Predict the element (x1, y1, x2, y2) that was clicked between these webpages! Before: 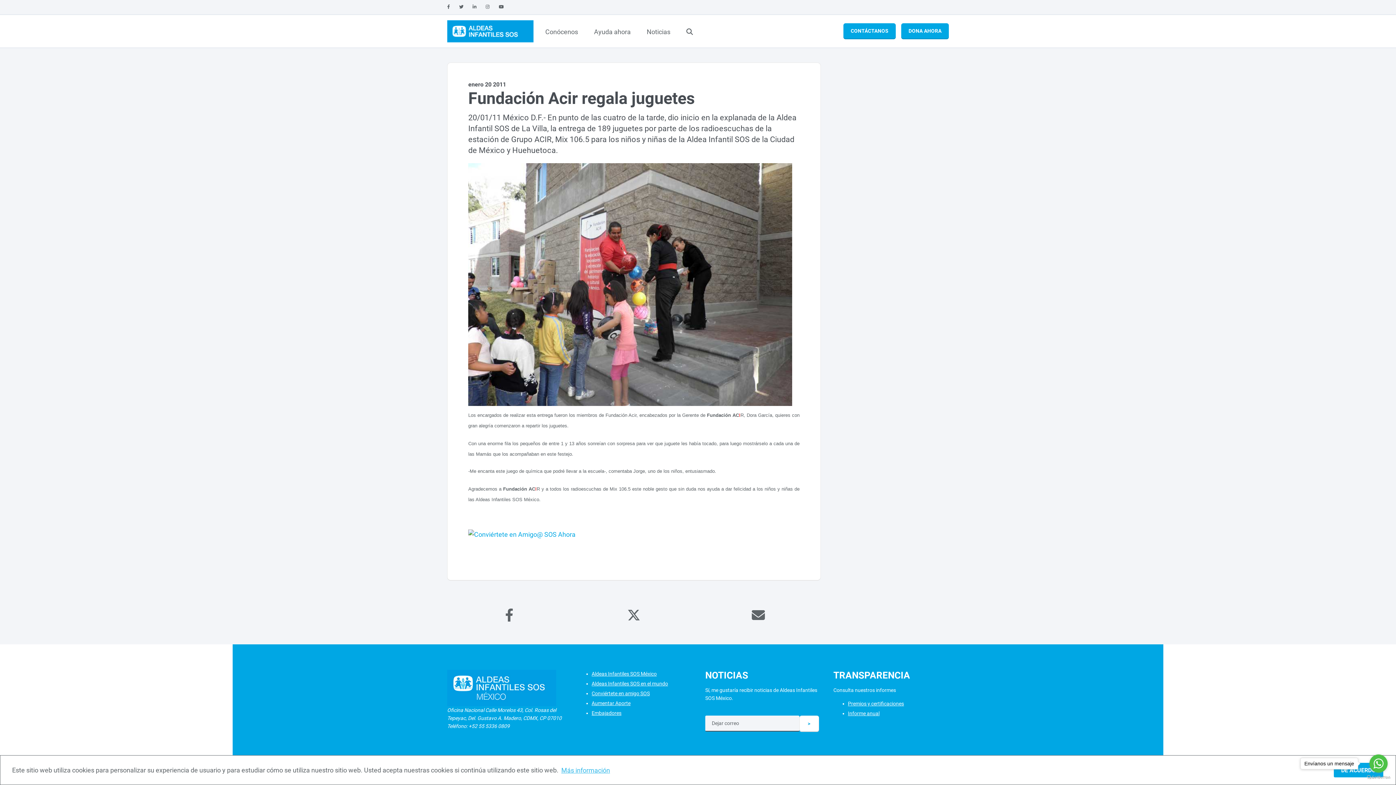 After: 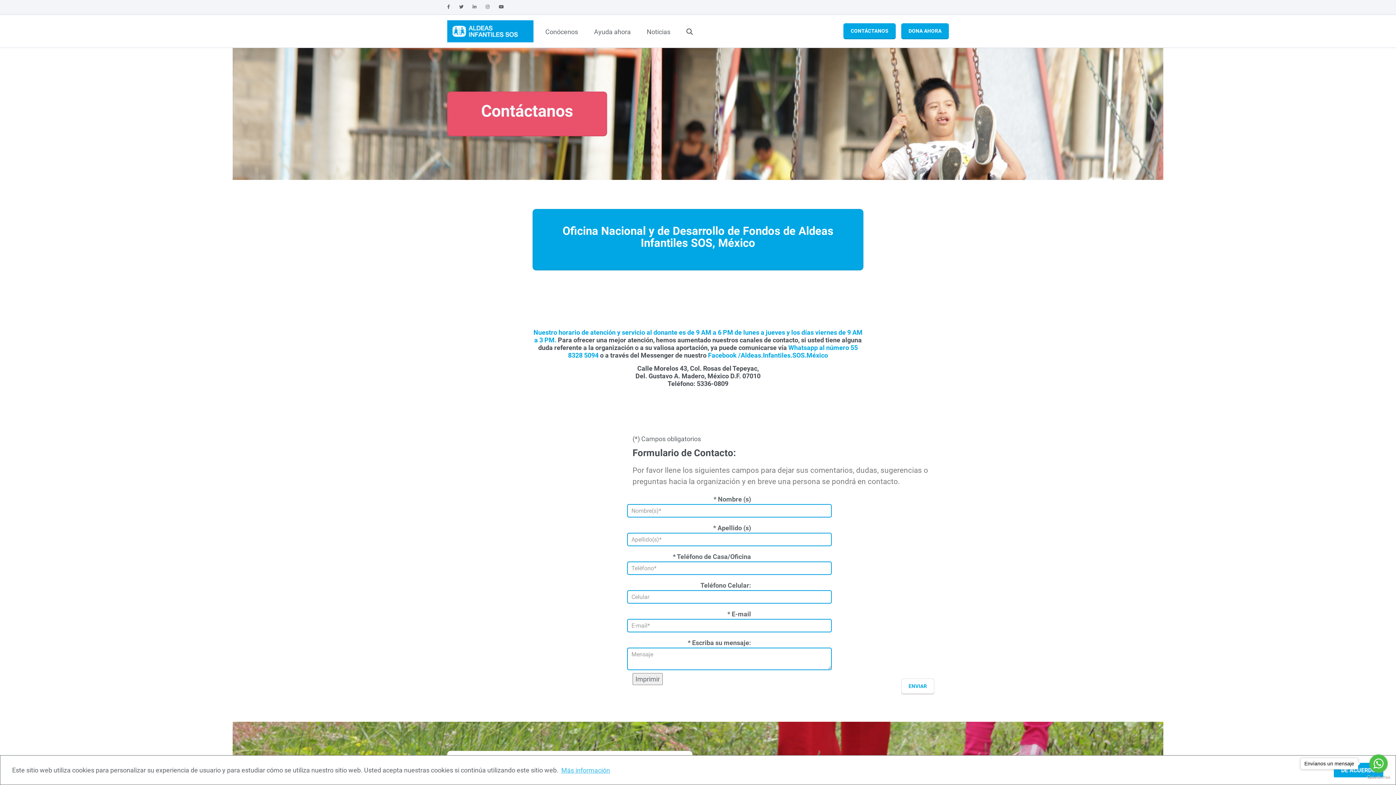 Action: label: CONTÁCTANOS bbox: (843, 23, 896, 39)